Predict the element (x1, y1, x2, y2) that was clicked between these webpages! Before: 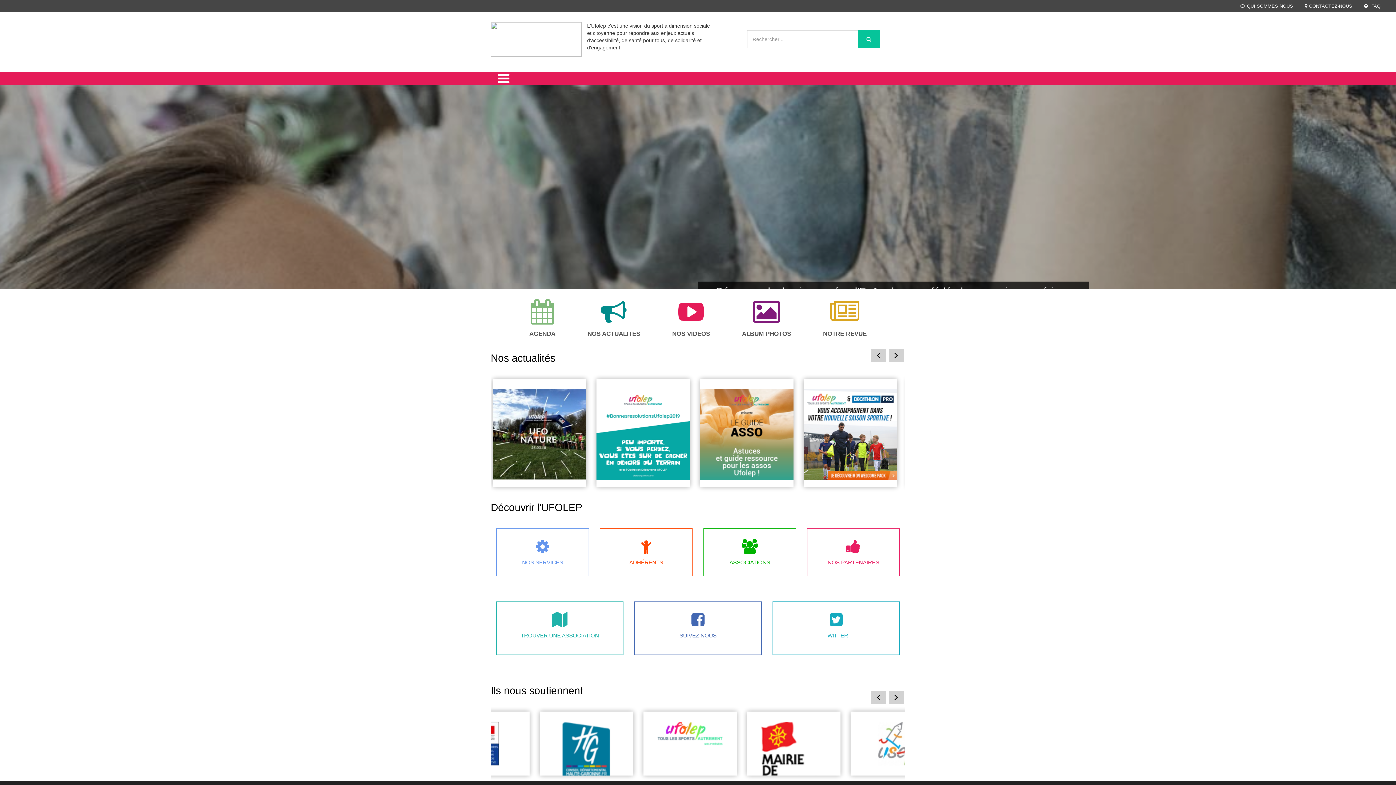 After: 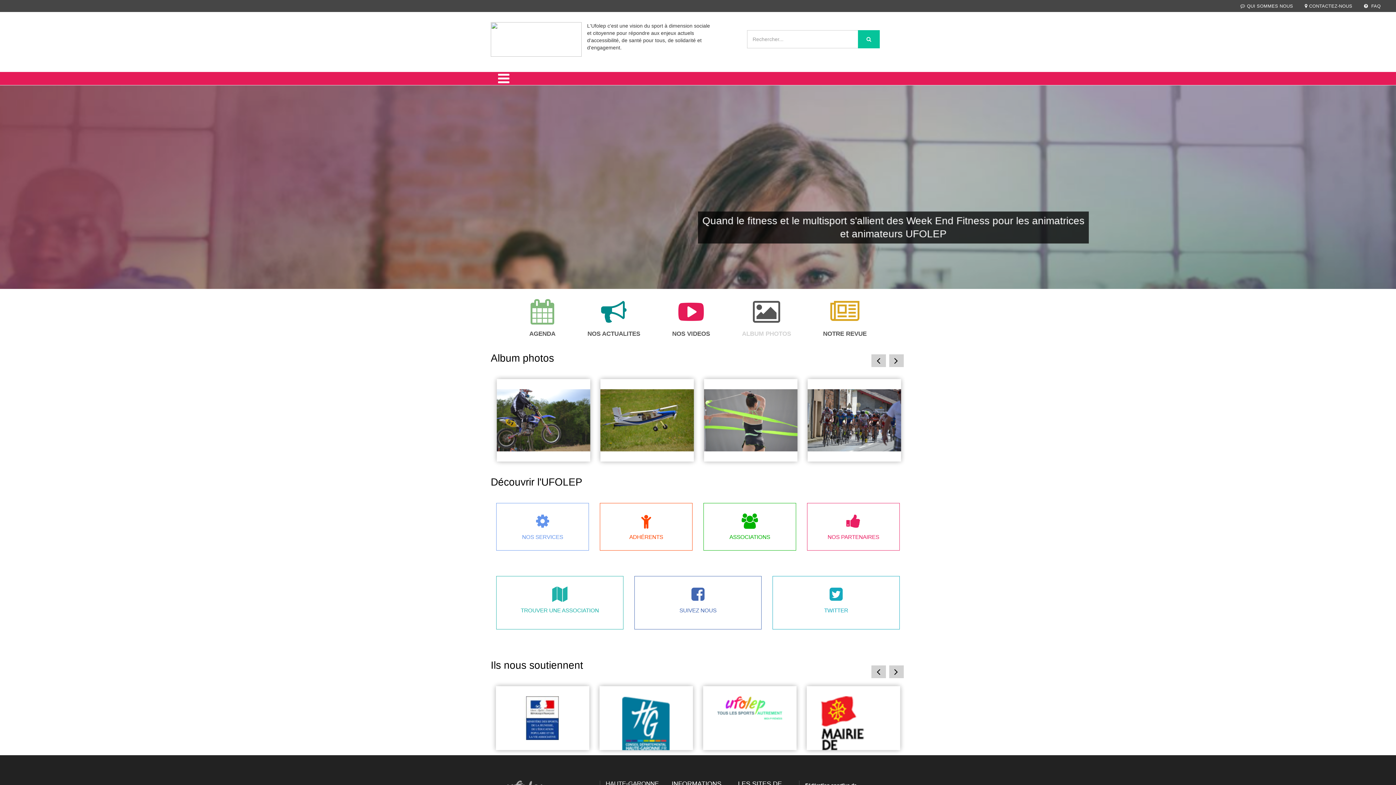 Action: label: ALBUM PHOTOS bbox: (742, 299, 791, 337)